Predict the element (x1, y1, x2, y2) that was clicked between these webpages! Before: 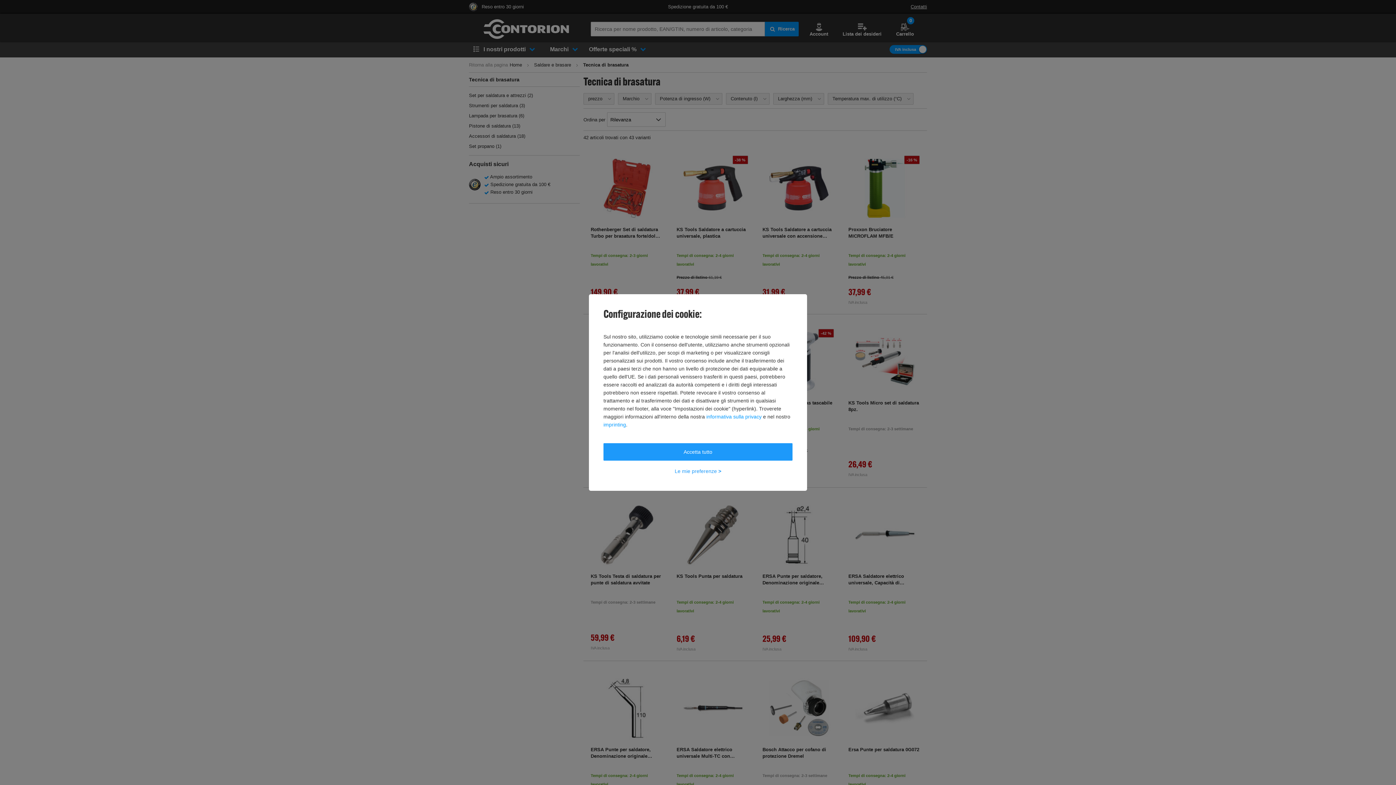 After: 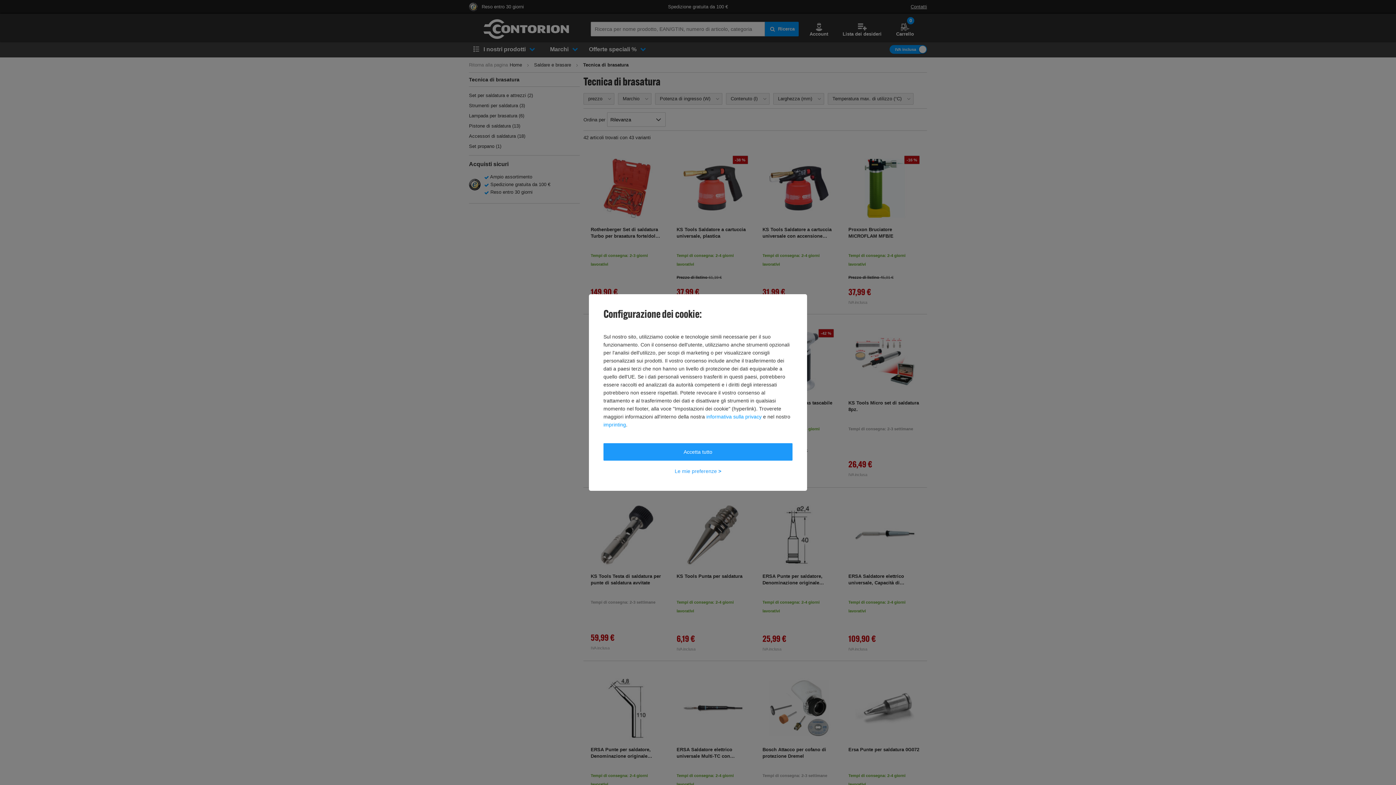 Action: label: imprinting bbox: (603, 420, 626, 428)